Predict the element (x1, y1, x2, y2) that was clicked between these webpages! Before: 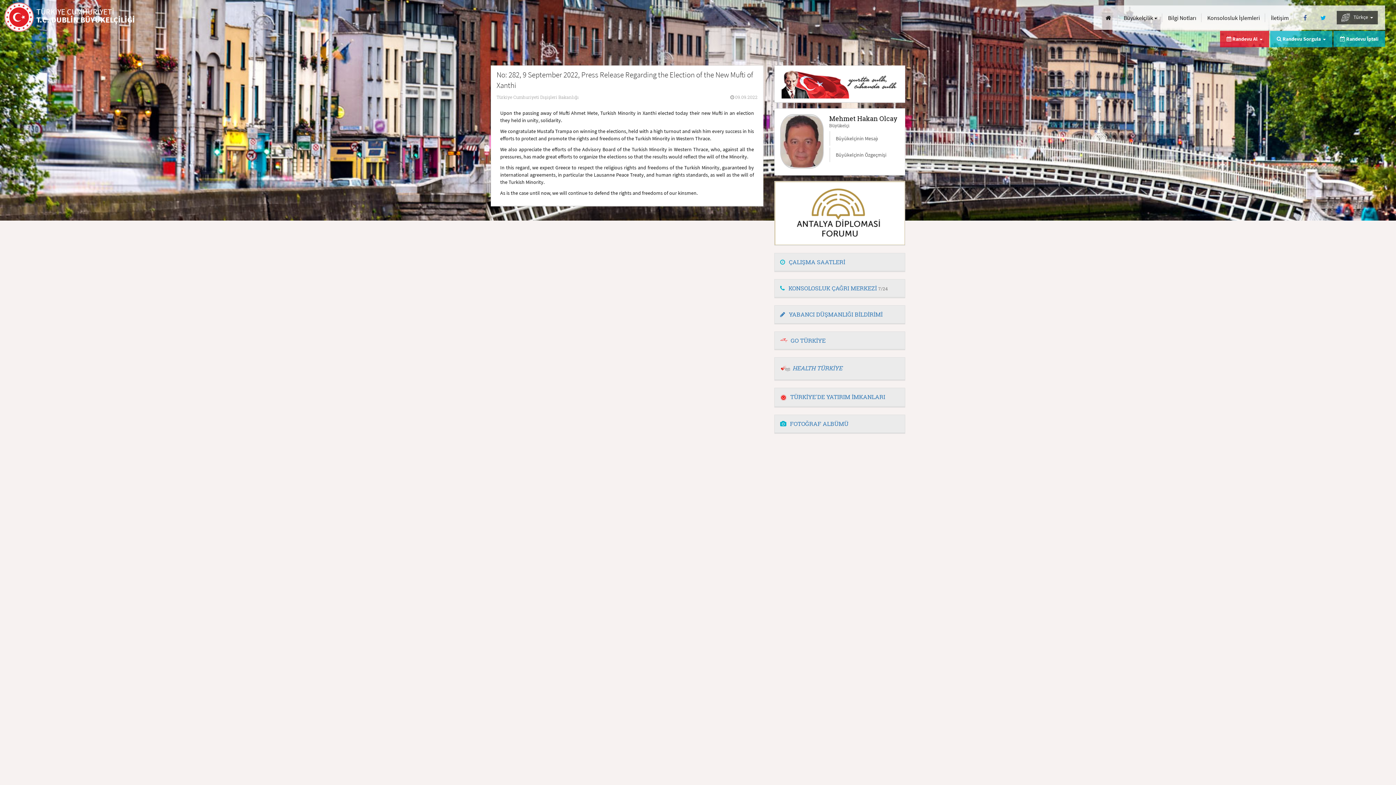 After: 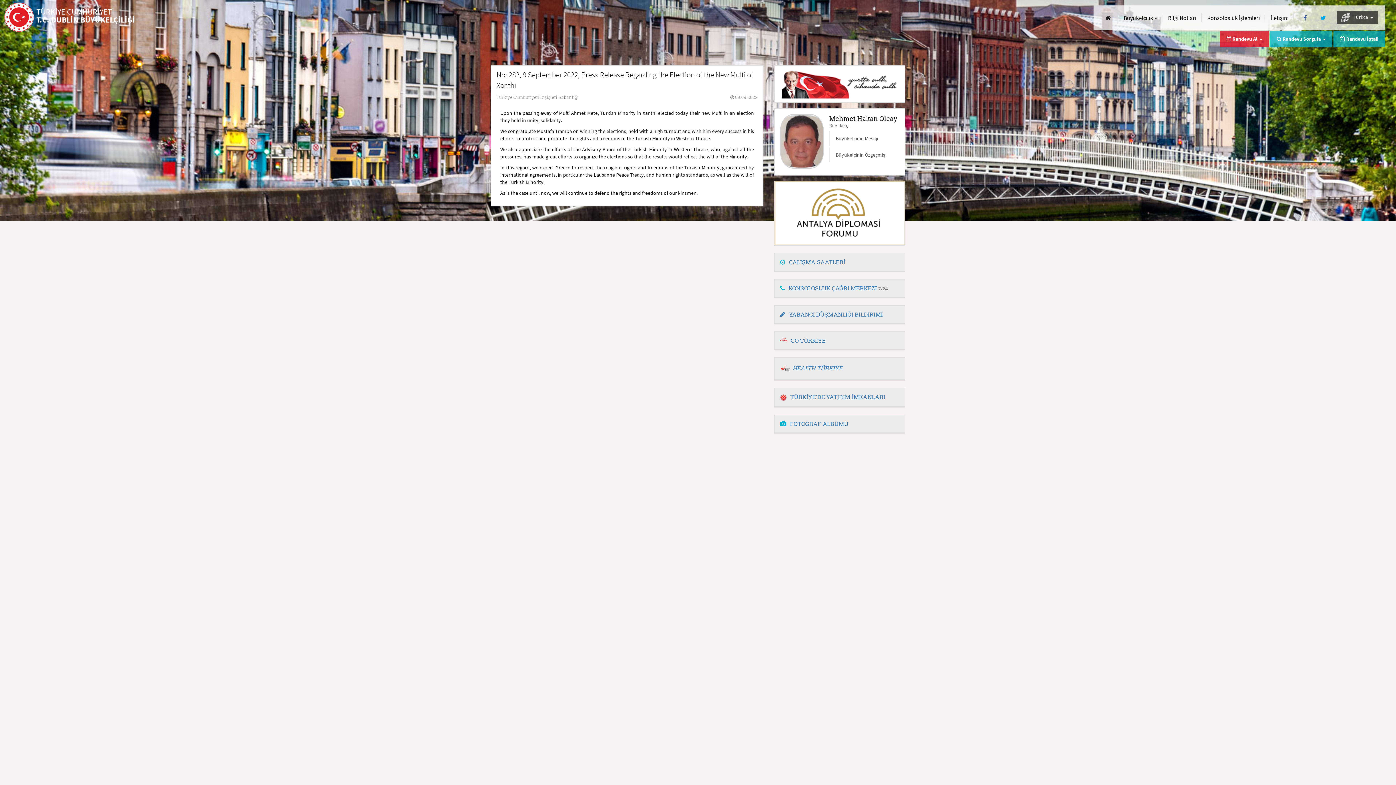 Action: bbox: (1297, 11, 1313, 24) label: Facebook